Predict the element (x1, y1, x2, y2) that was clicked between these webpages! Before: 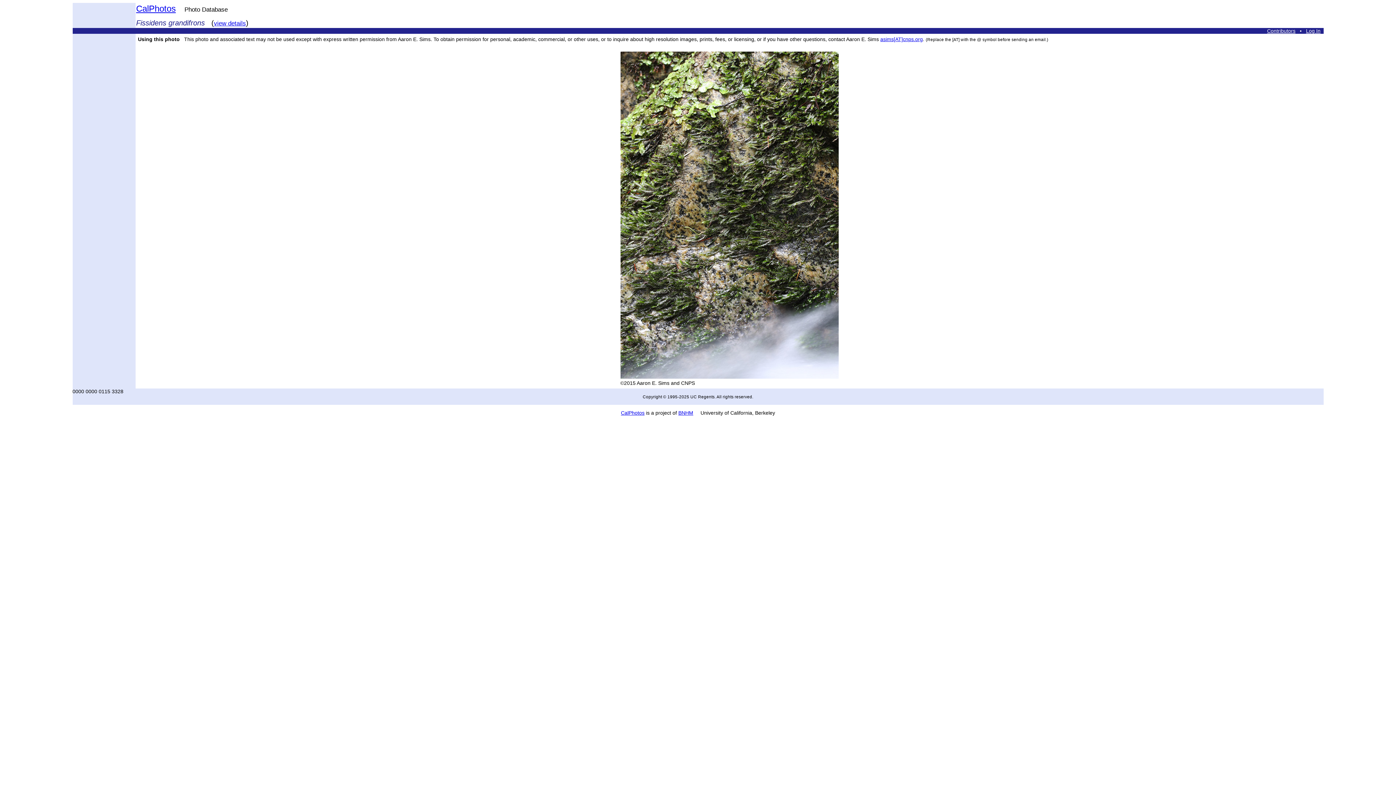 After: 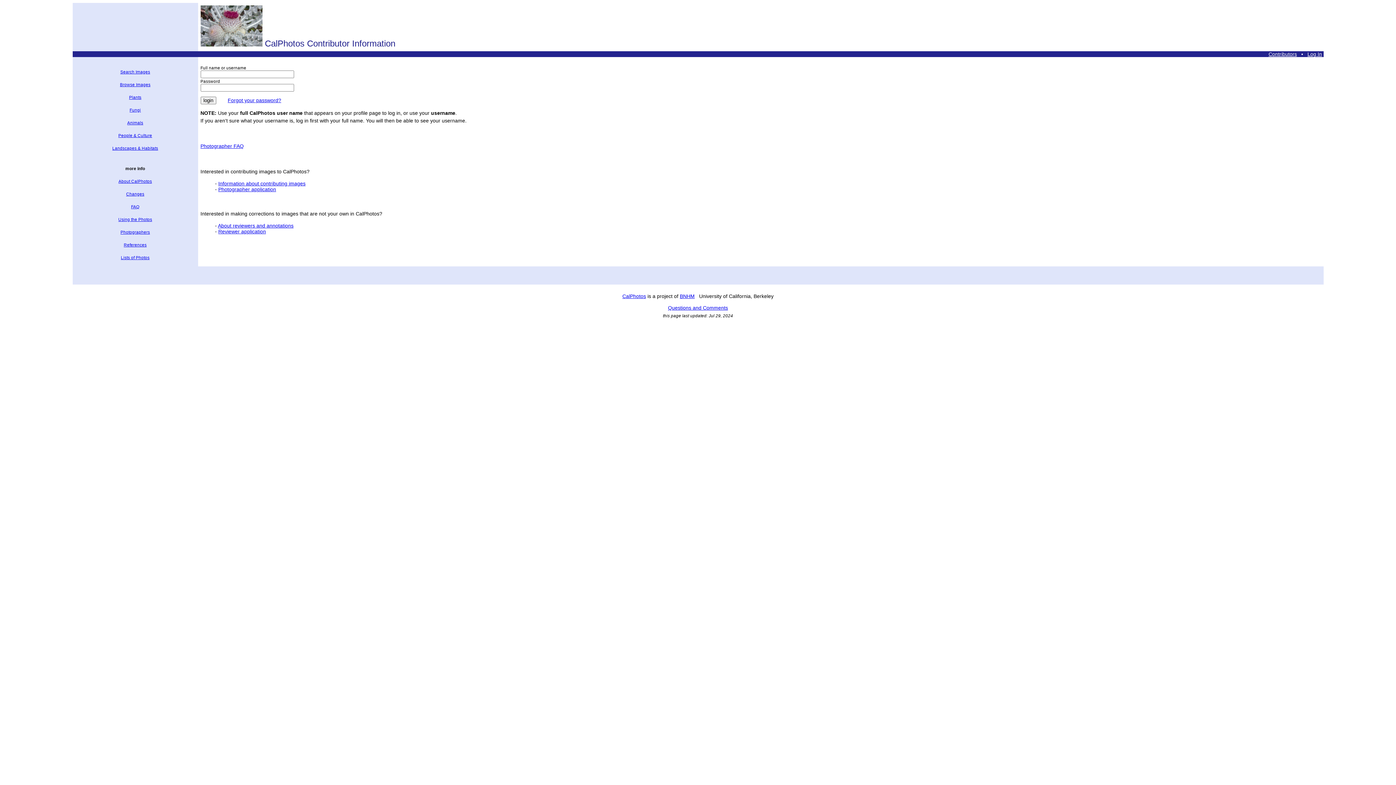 Action: label: Contributors bbox: (1267, 28, 1295, 33)